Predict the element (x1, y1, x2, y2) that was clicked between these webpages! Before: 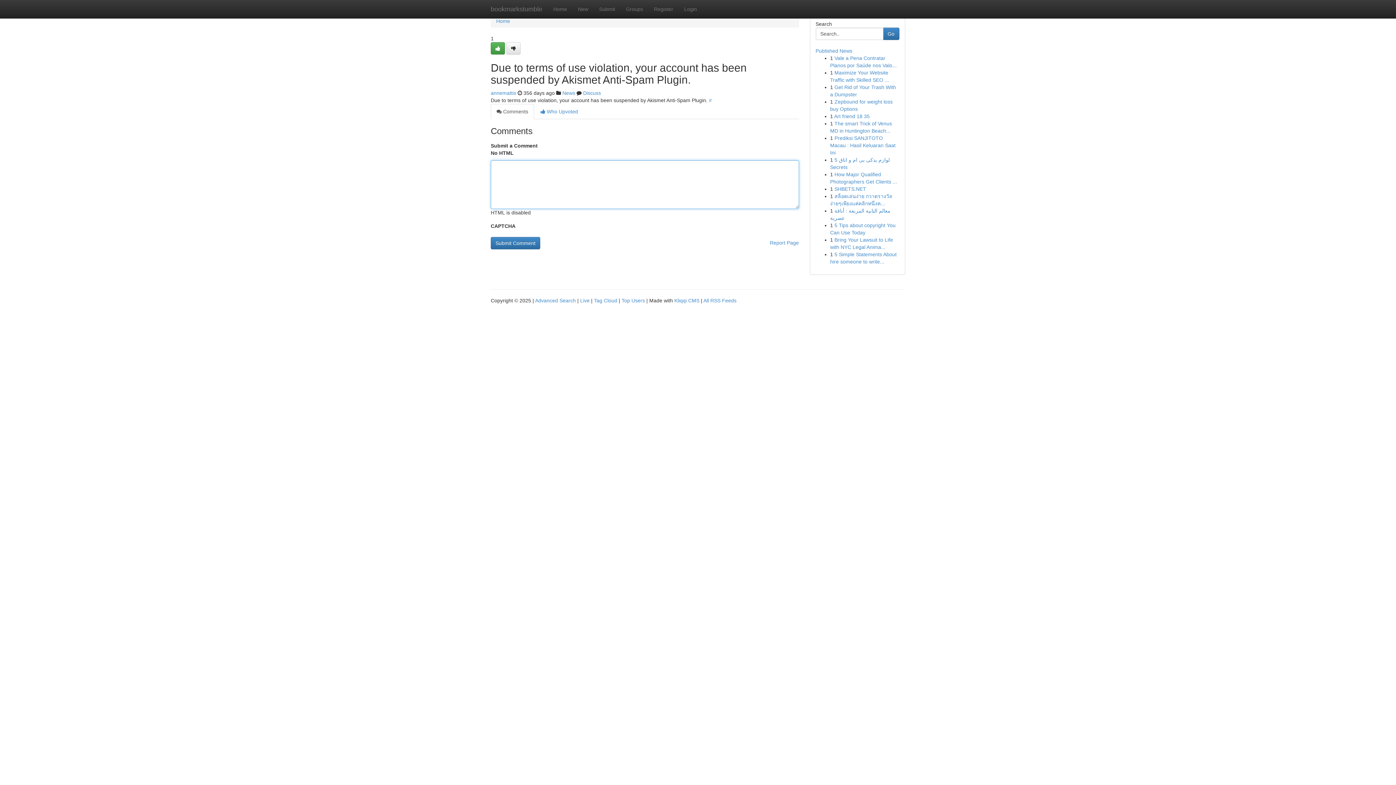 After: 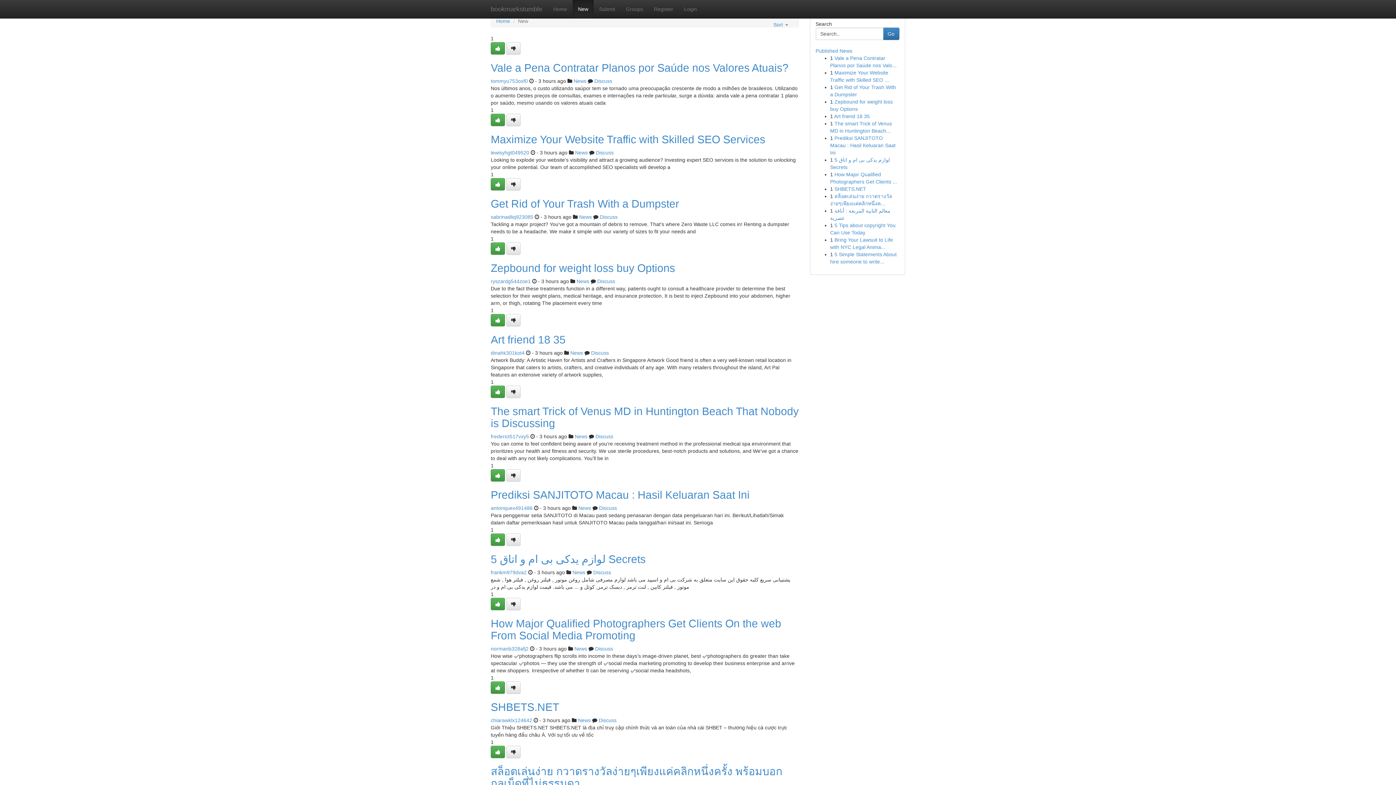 Action: bbox: (572, 0, 593, 18) label: New